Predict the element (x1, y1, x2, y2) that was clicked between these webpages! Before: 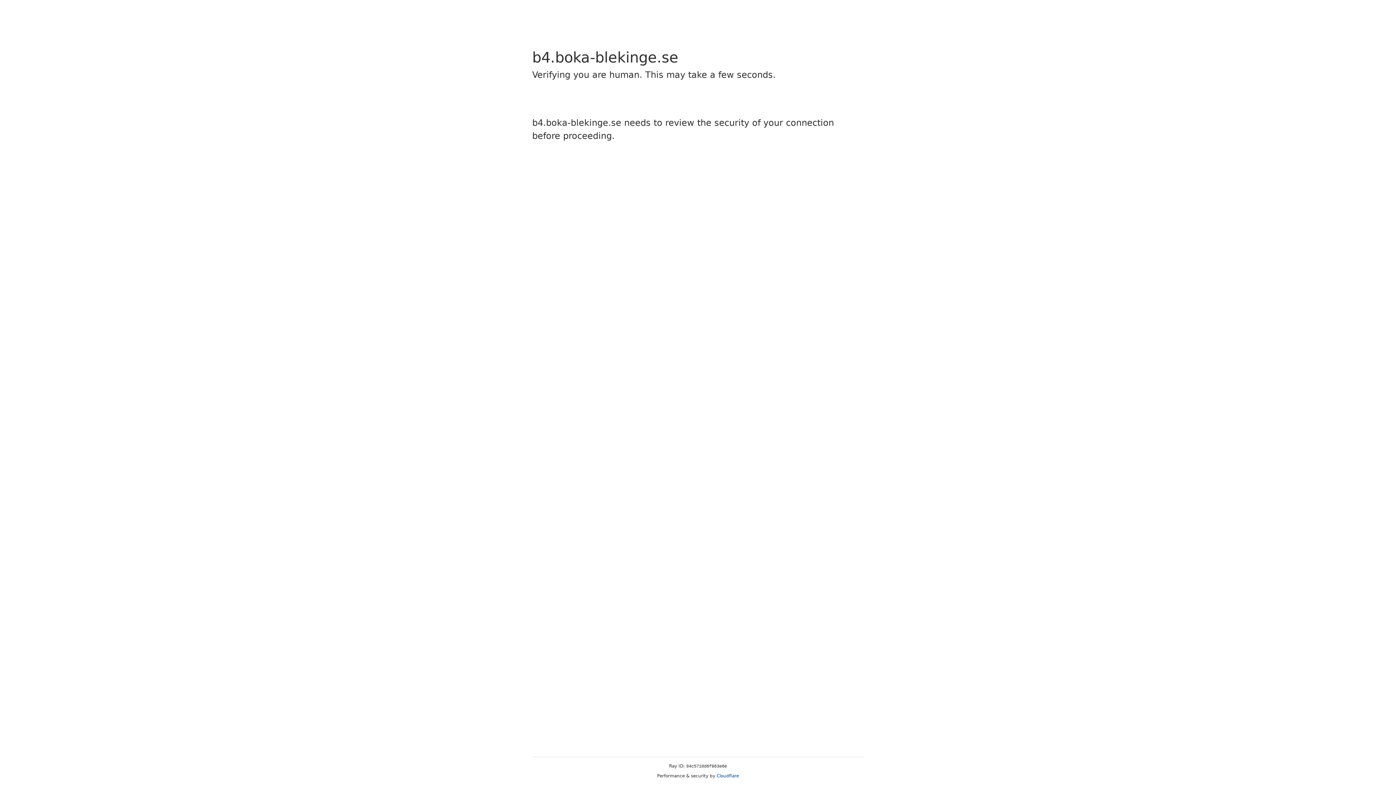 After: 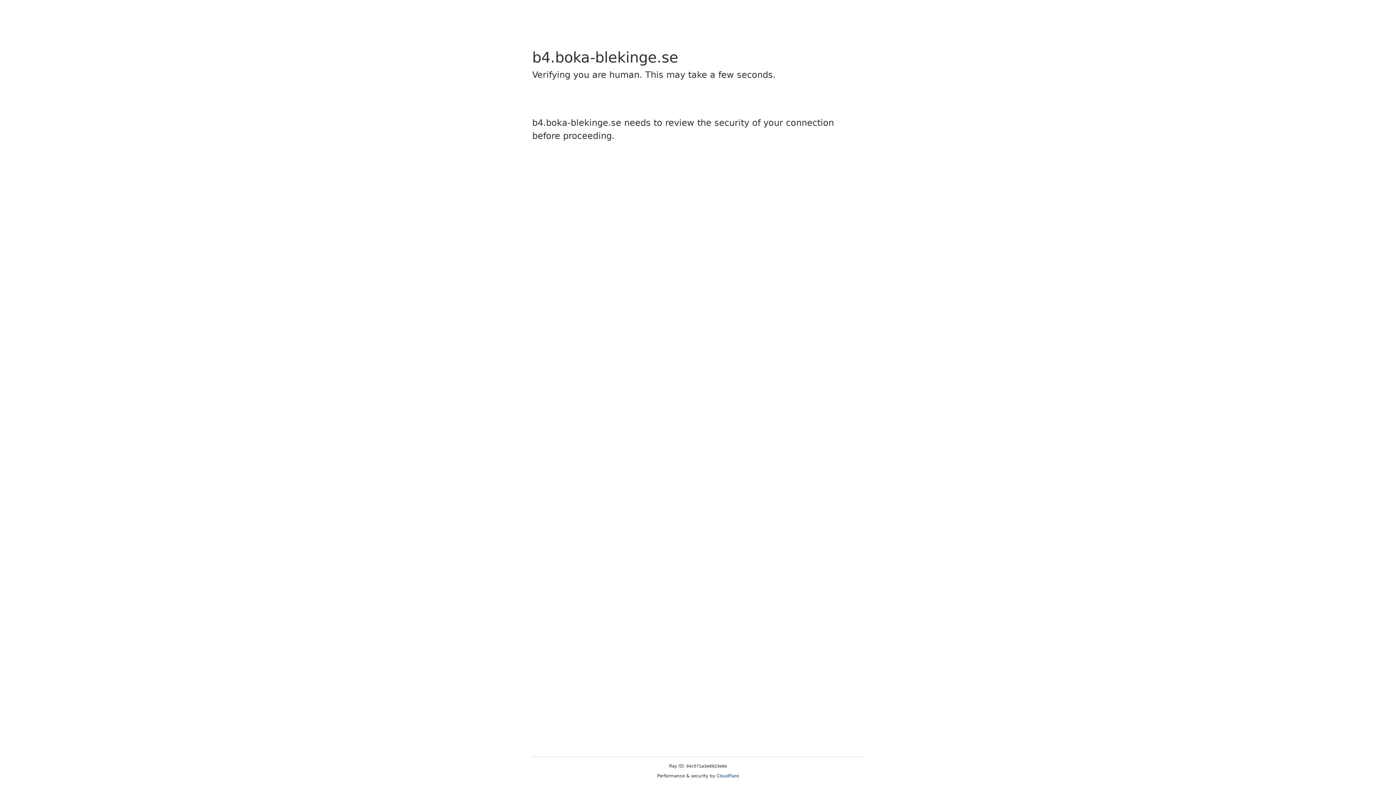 Action: bbox: (716, 773, 739, 778) label: Cloudflare